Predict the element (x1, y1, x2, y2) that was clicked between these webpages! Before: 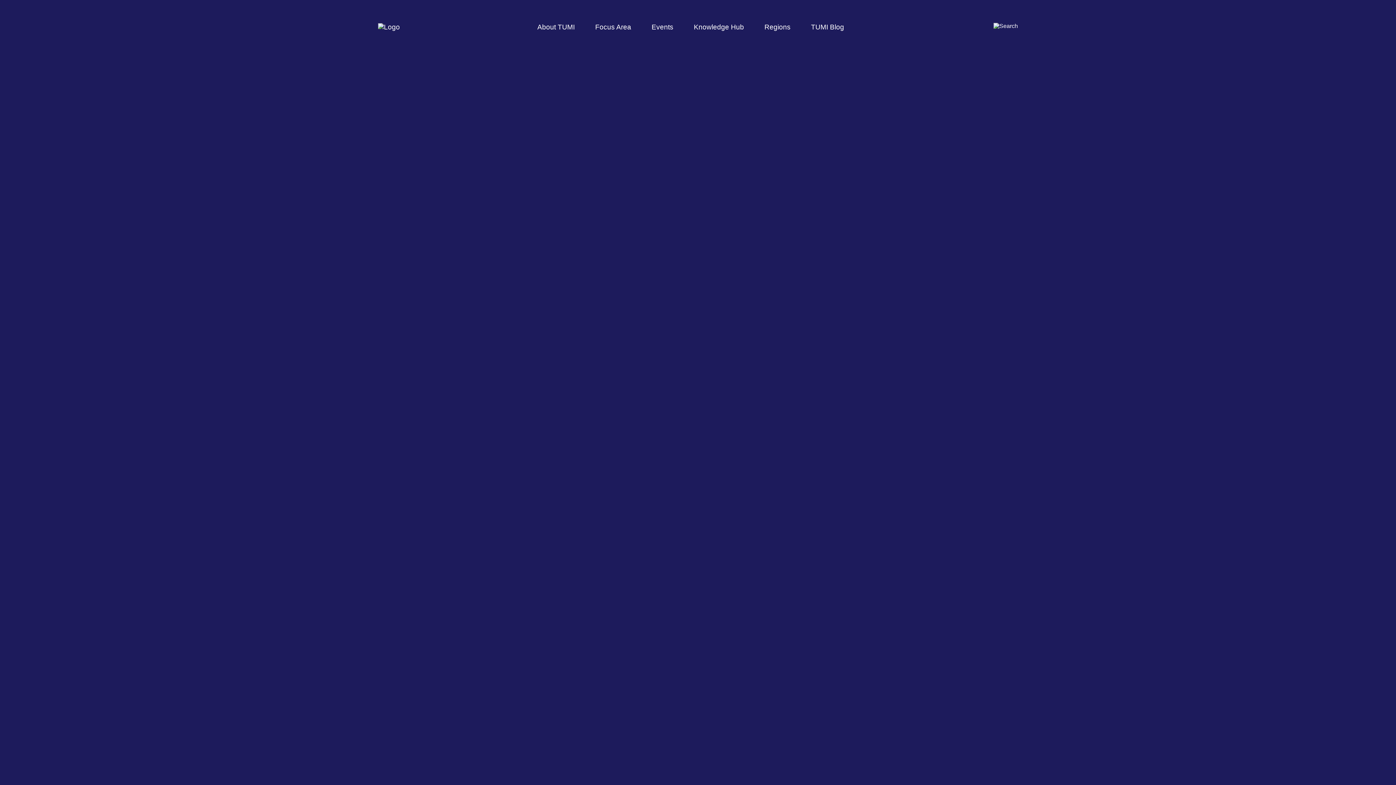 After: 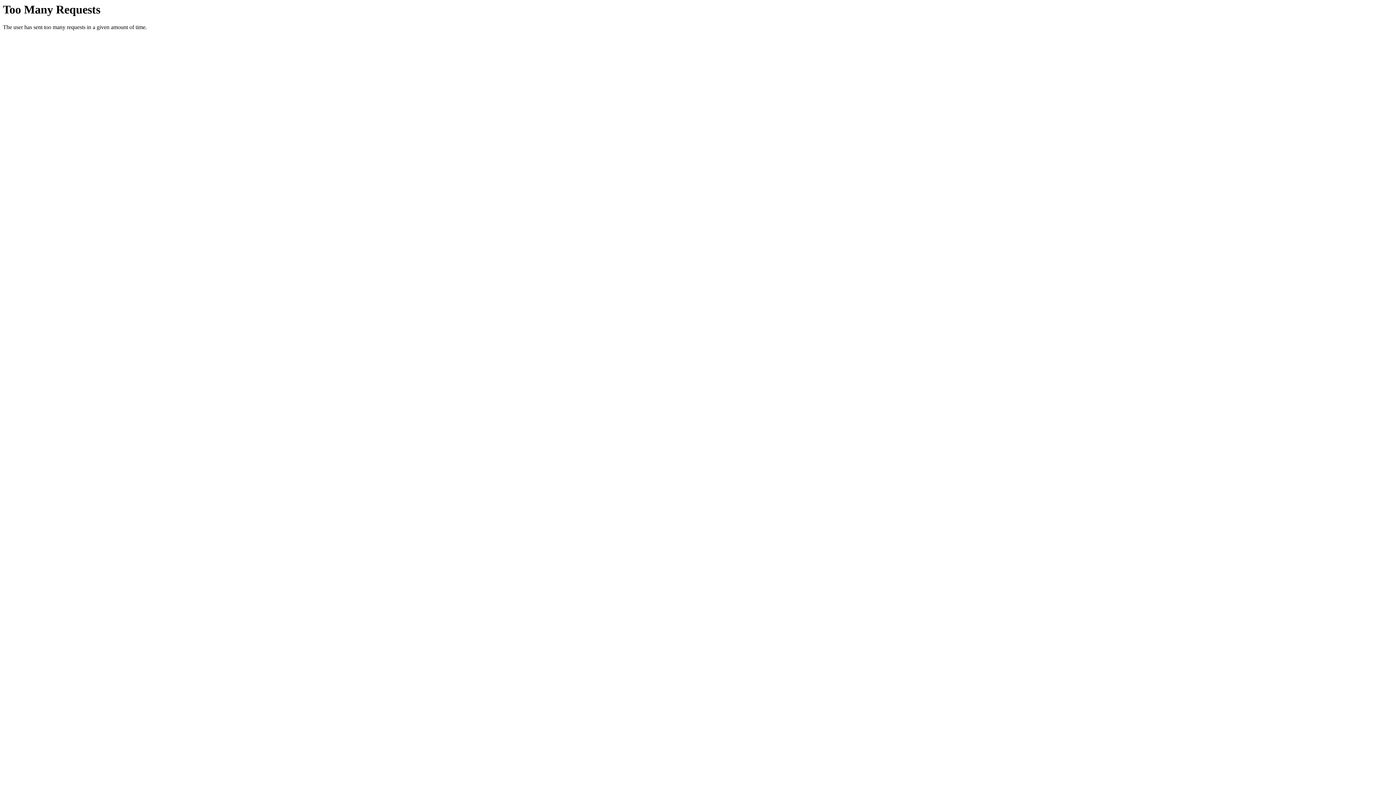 Action: label: About TUMI bbox: (537, 23, 574, 30)